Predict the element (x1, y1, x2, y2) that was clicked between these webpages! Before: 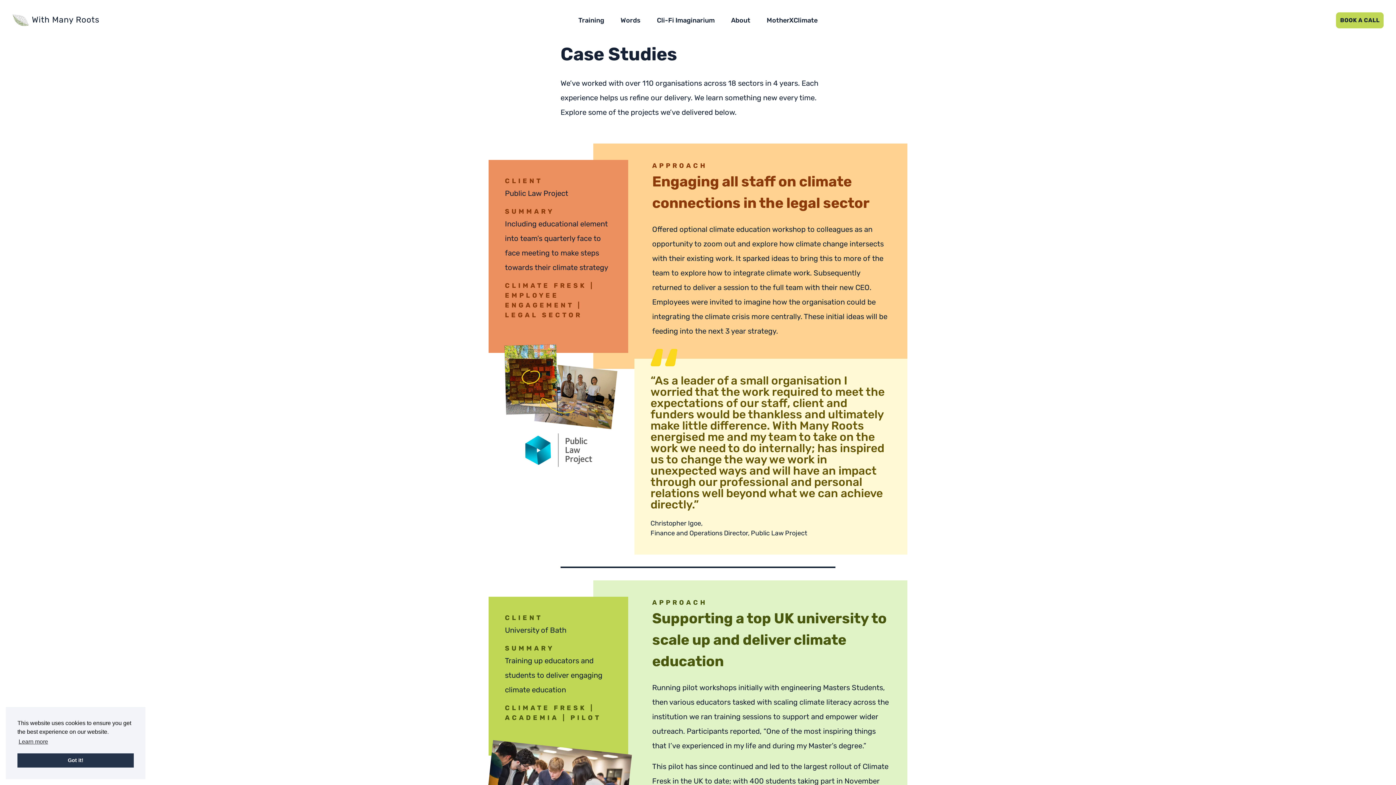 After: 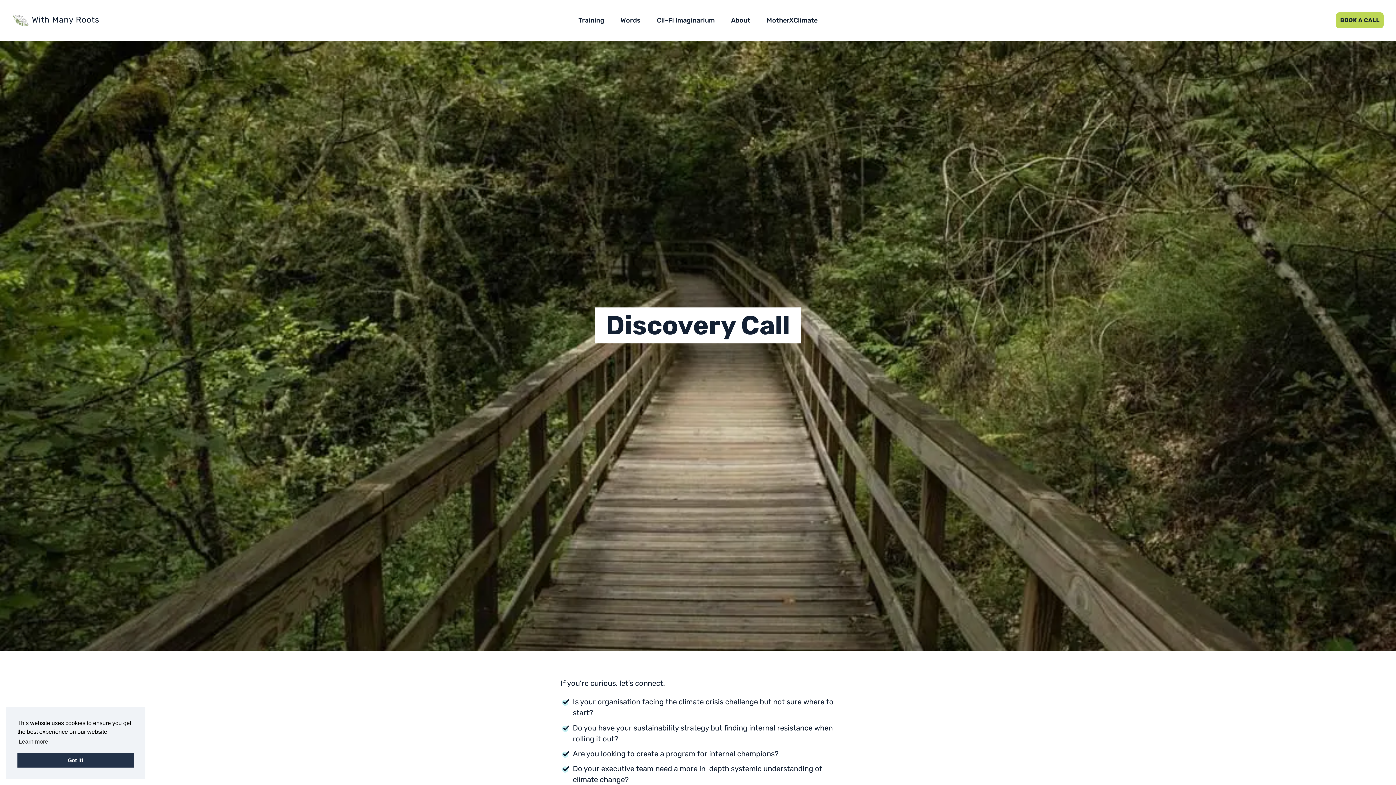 Action: label: BOOK A CALL bbox: (1336, 12, 1384, 28)